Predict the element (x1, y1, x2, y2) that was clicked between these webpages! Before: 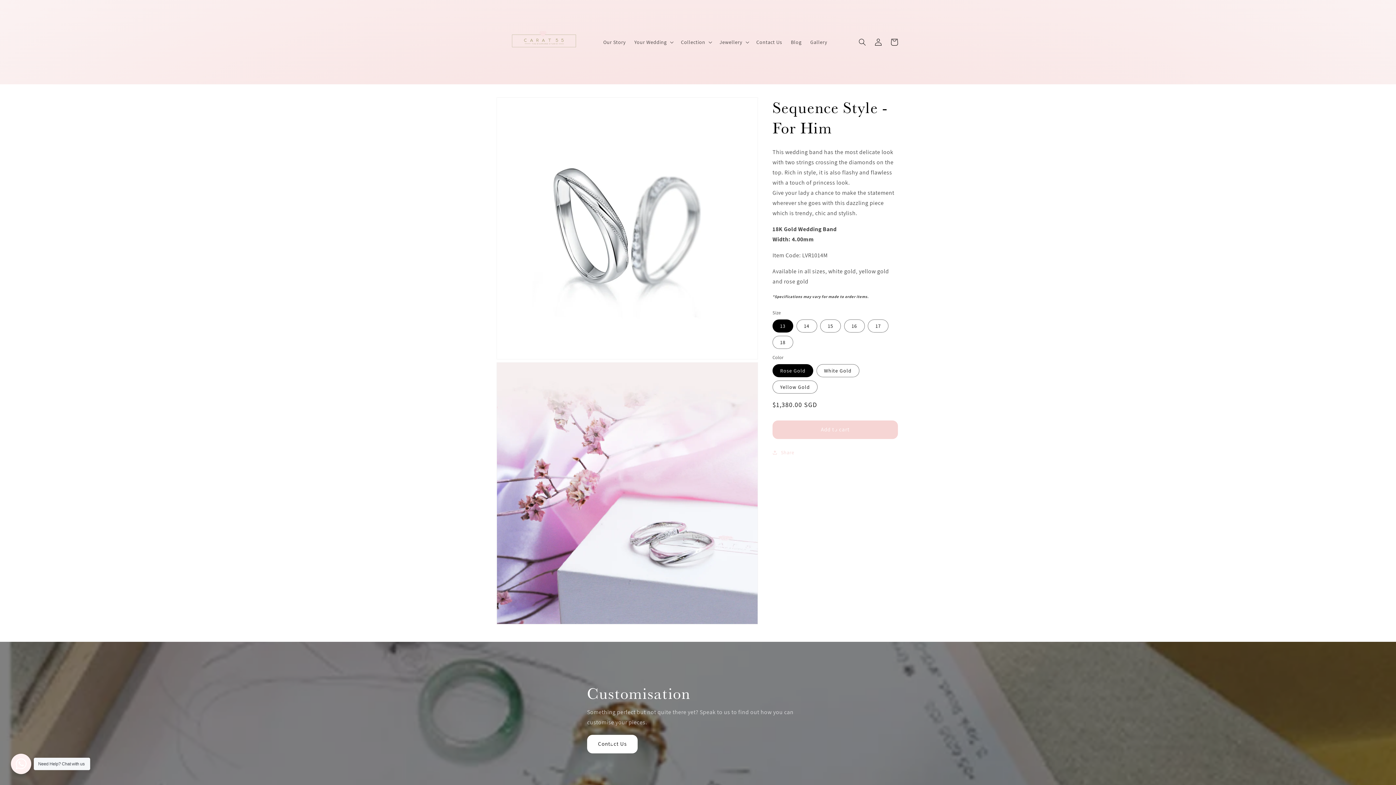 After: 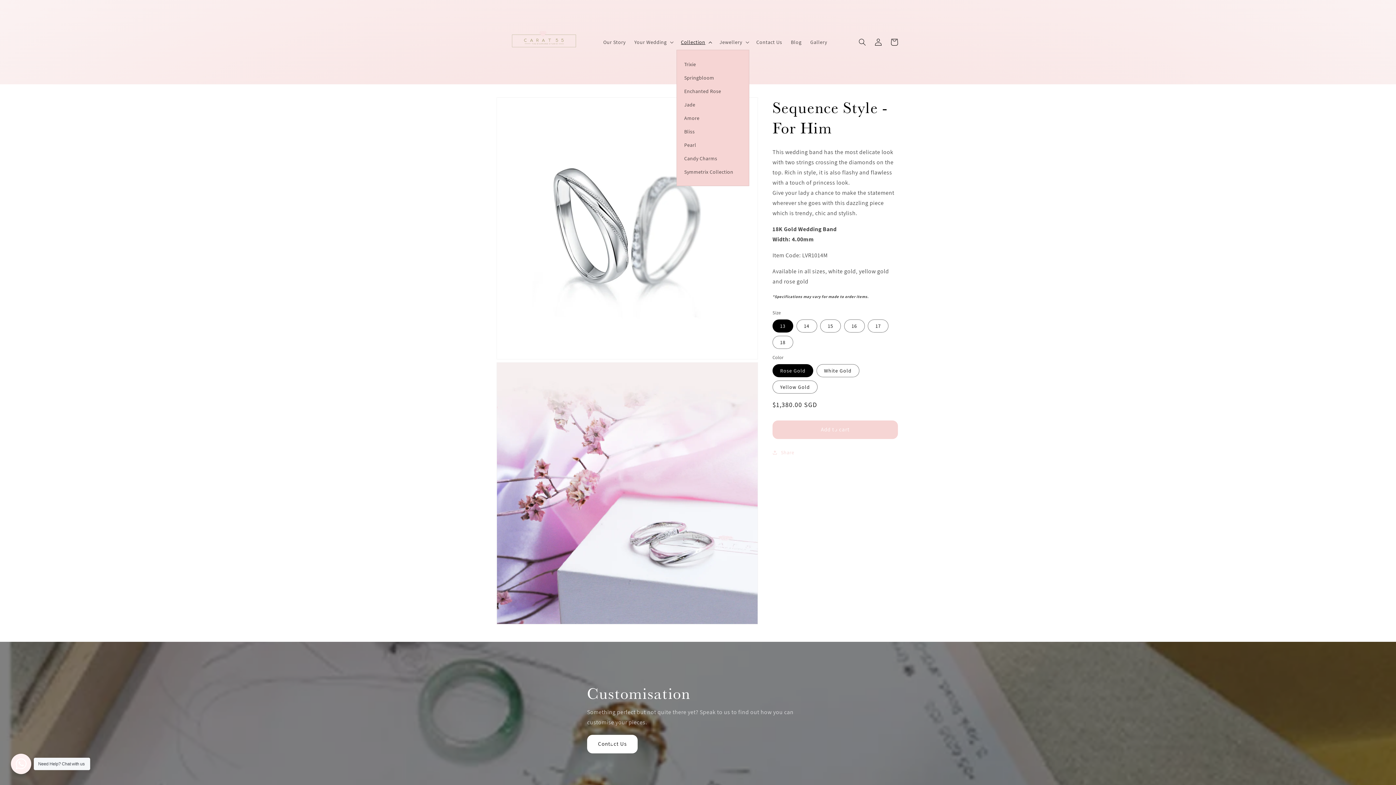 Action: bbox: (676, 34, 715, 49) label: Collection